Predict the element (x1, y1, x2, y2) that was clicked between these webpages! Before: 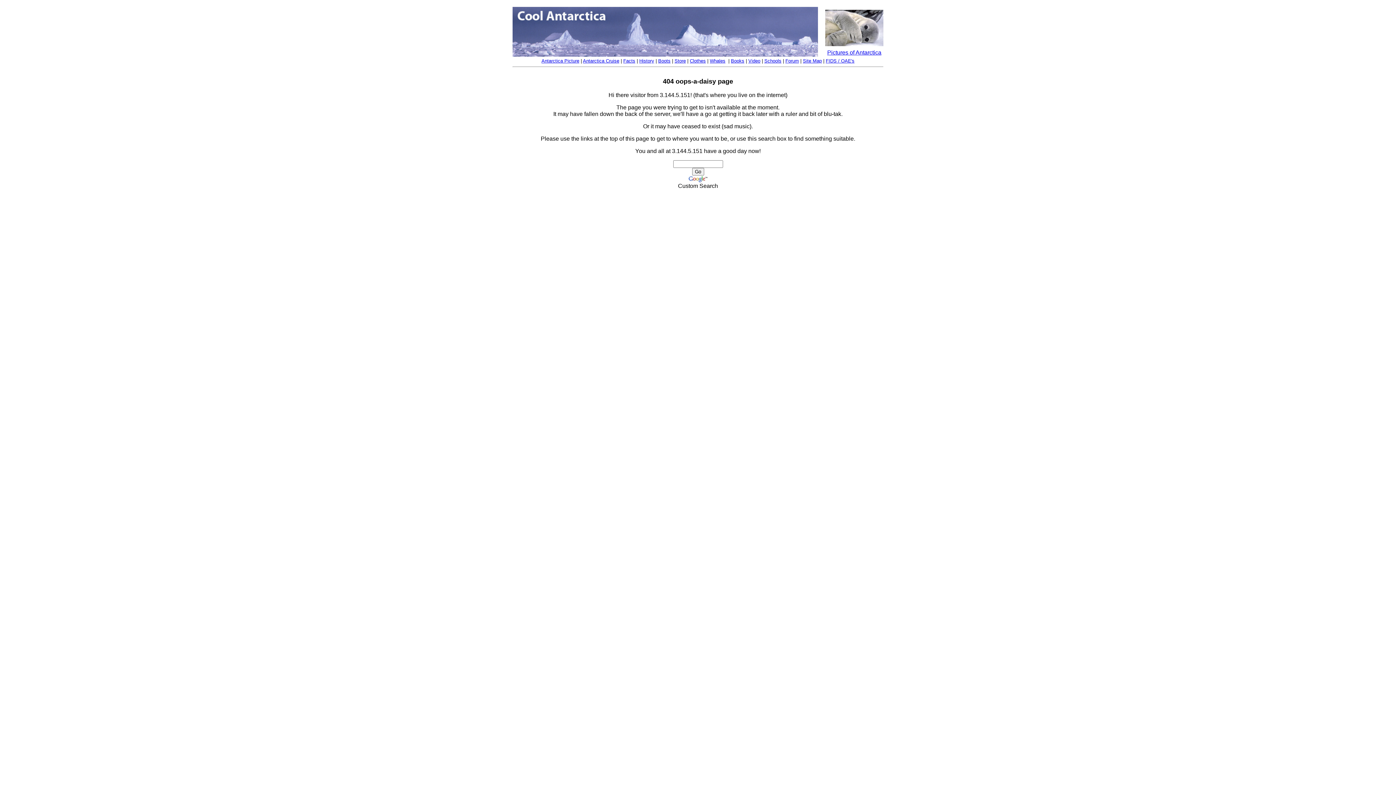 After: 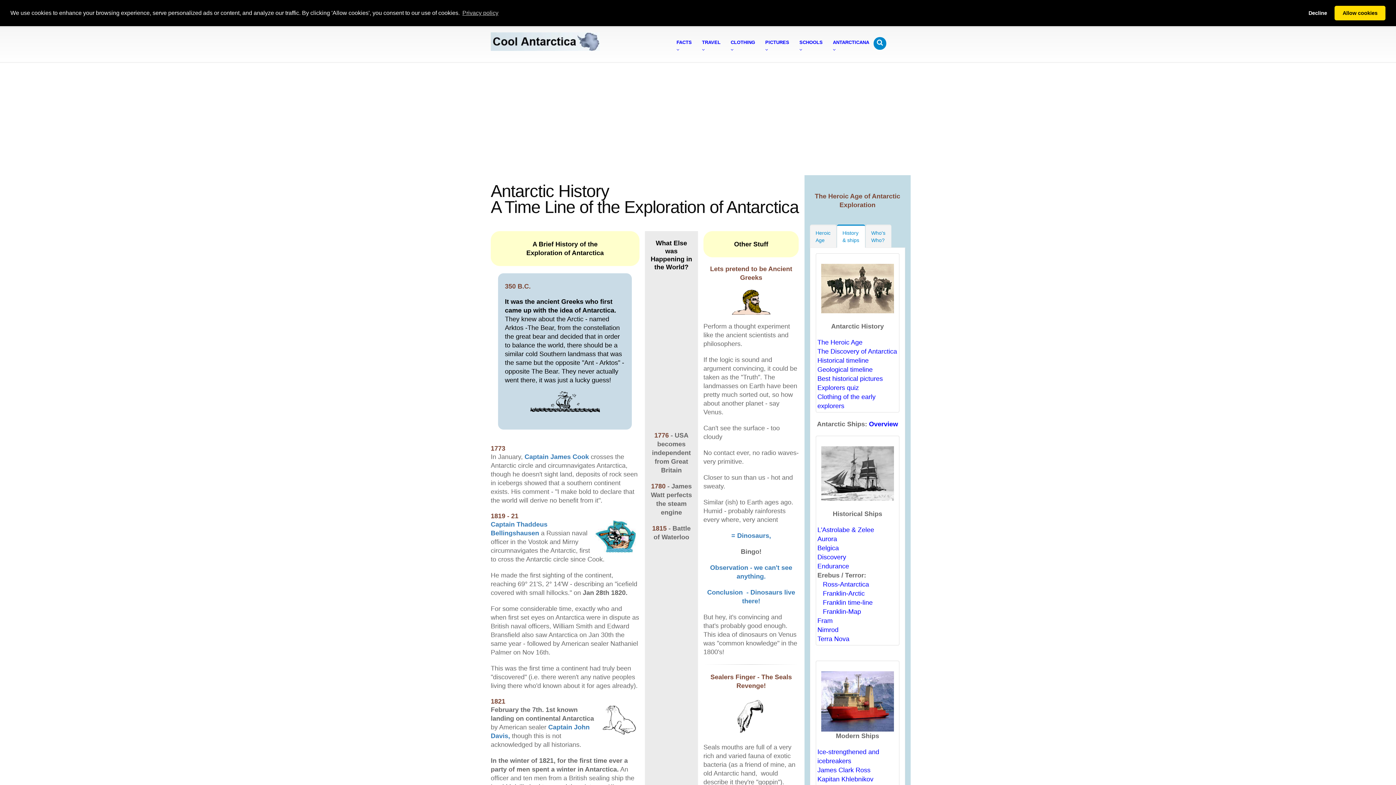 Action: bbox: (639, 58, 654, 63) label: History